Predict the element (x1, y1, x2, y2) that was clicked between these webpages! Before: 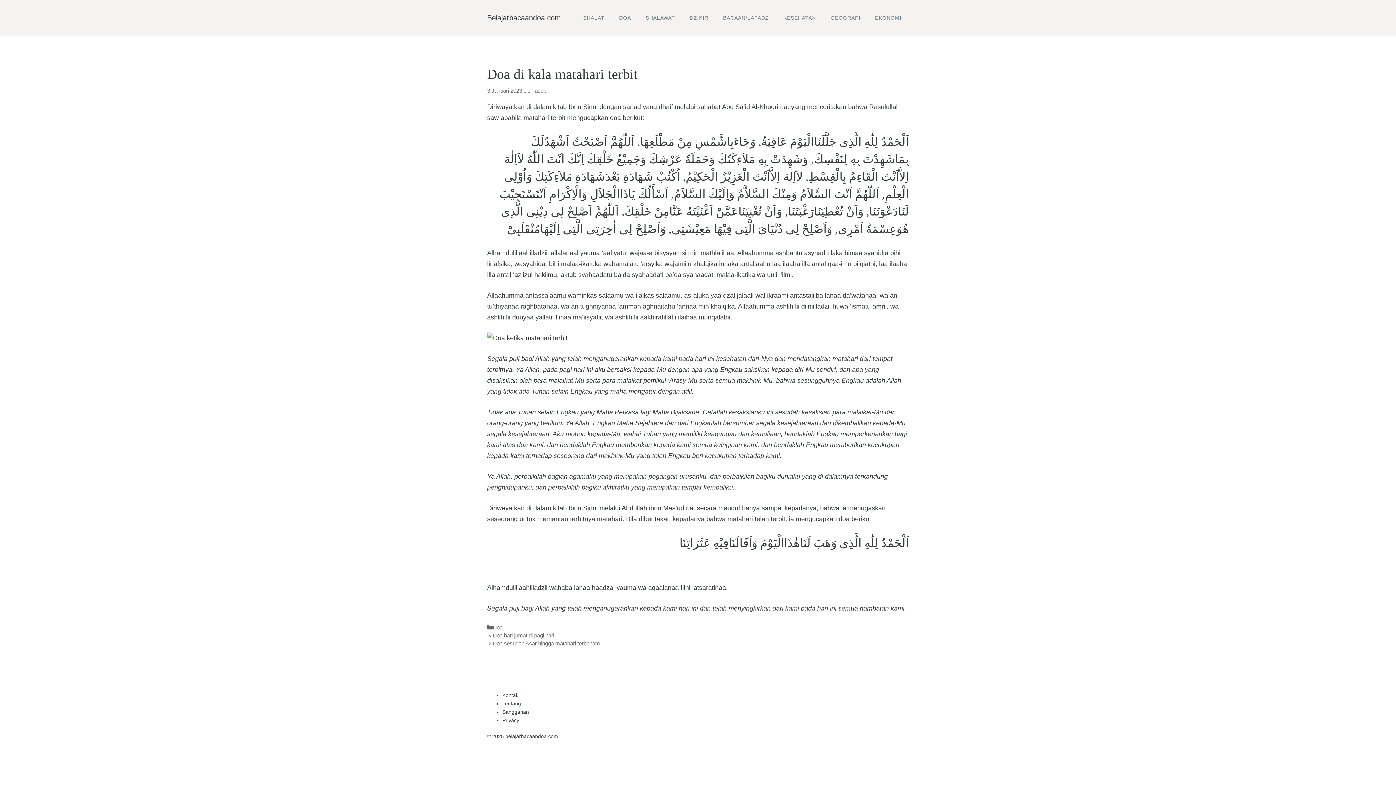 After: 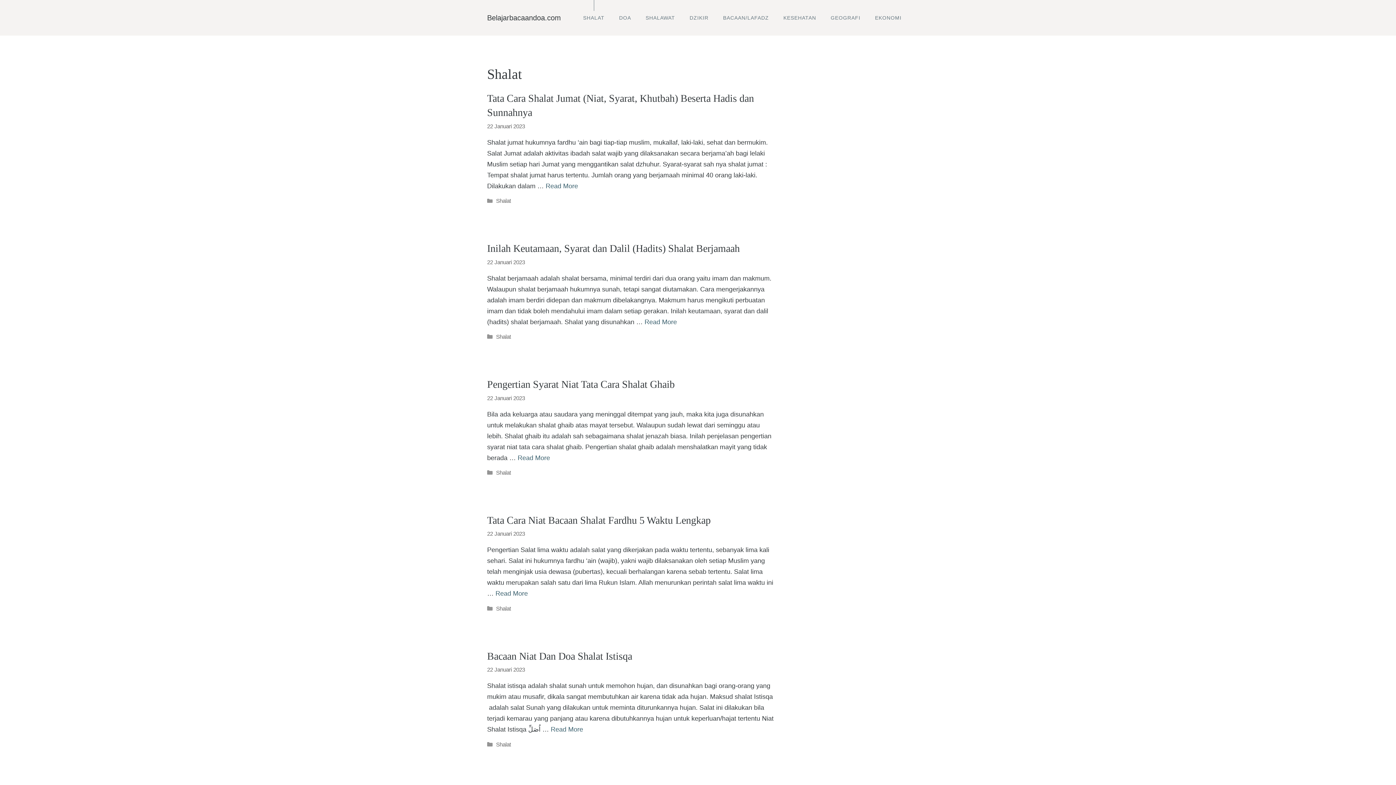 Action: label: SHALAT bbox: (576, 10, 612, 24)